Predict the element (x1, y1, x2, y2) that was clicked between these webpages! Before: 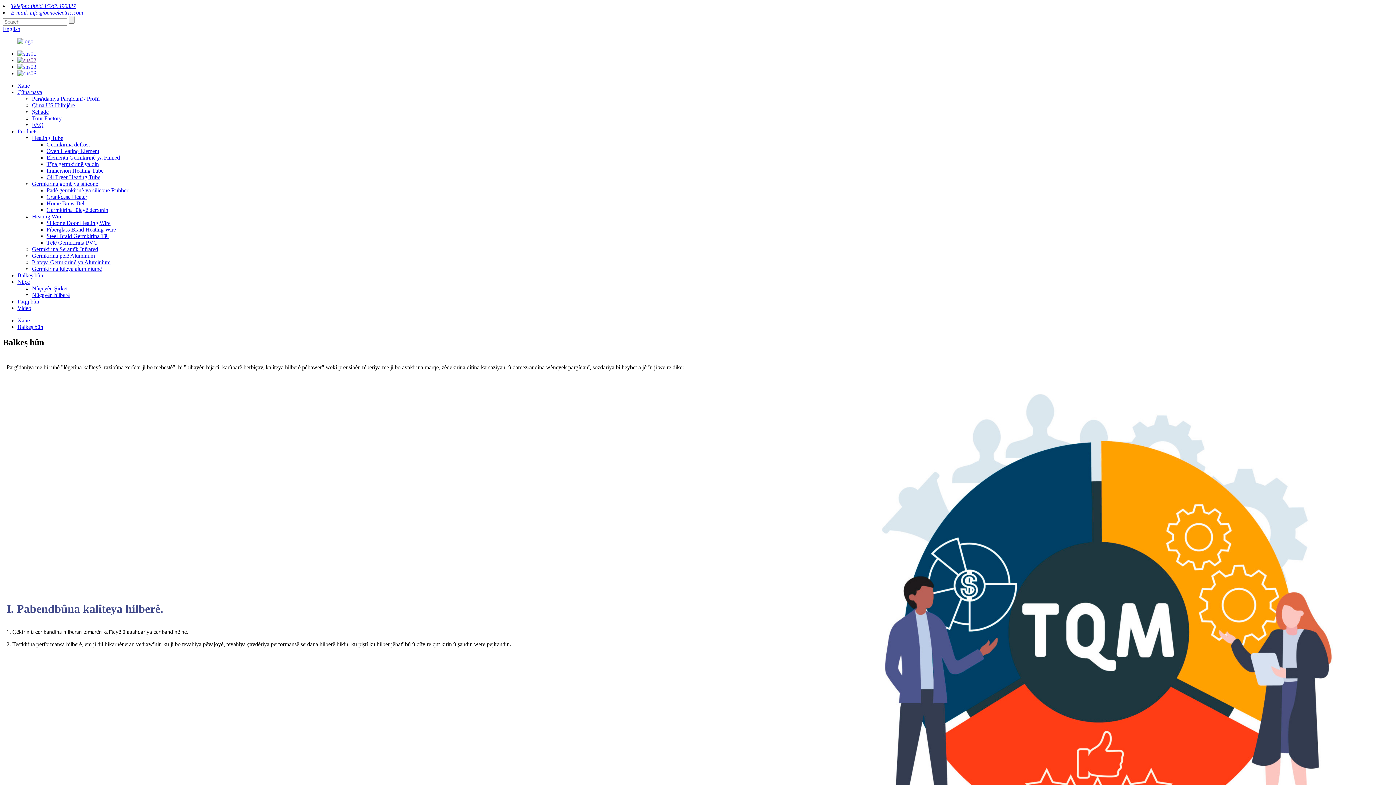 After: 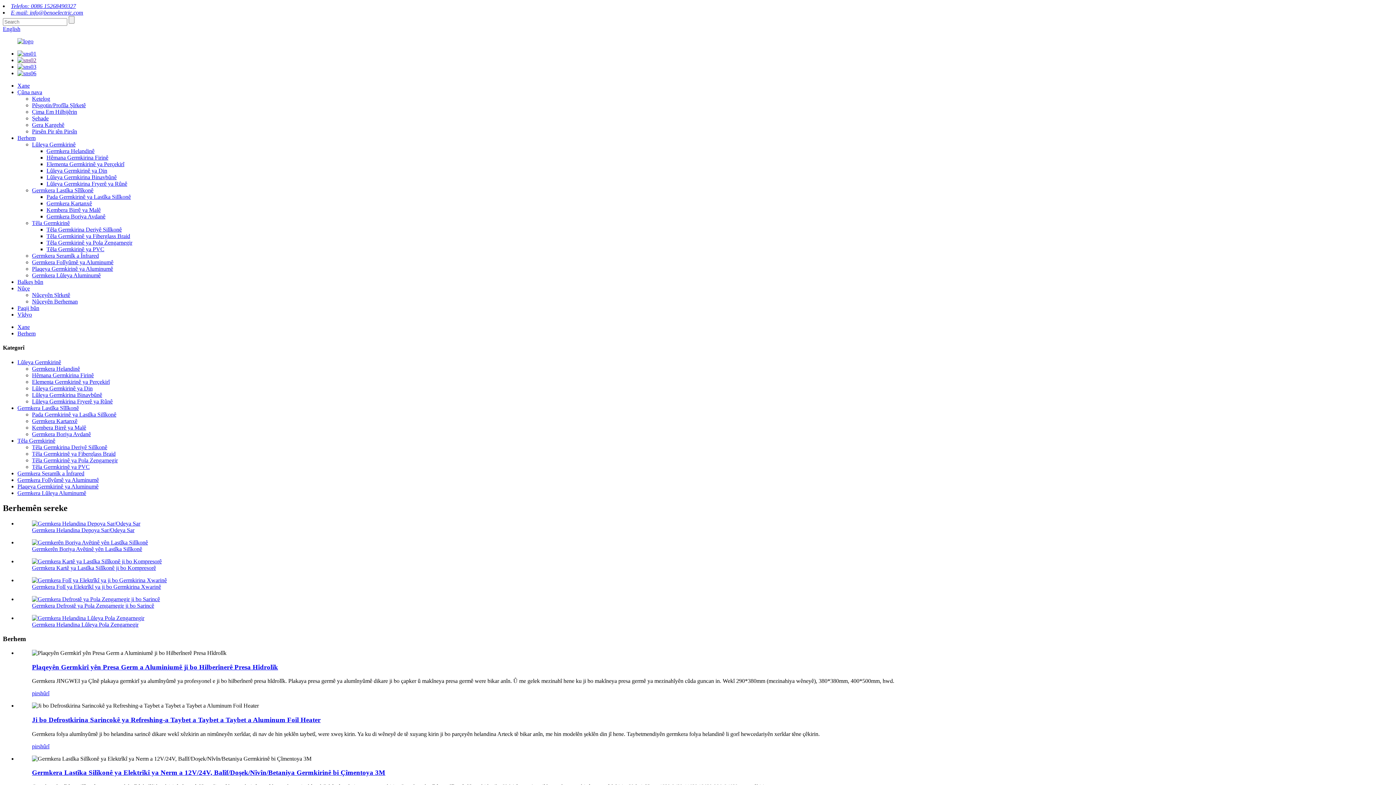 Action: label: Products bbox: (17, 128, 37, 134)